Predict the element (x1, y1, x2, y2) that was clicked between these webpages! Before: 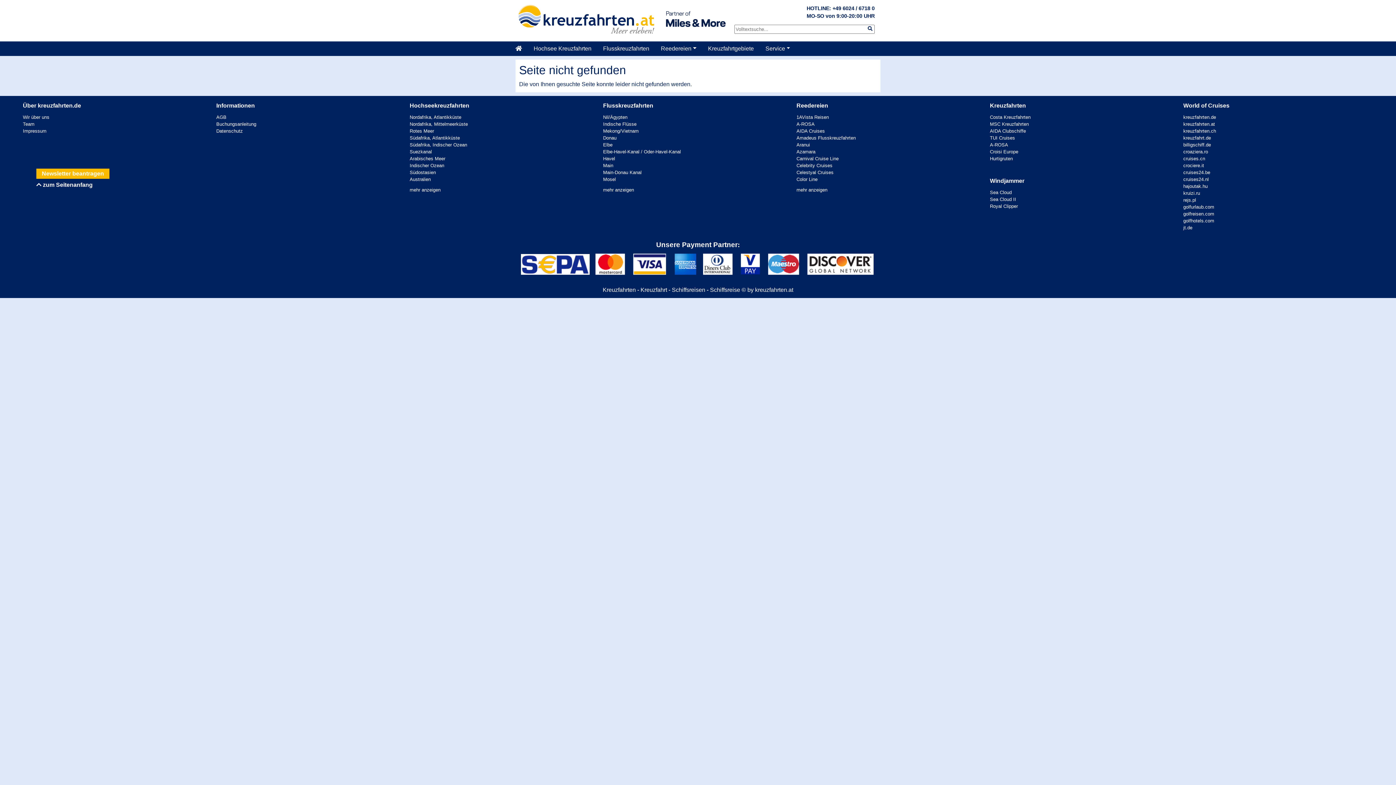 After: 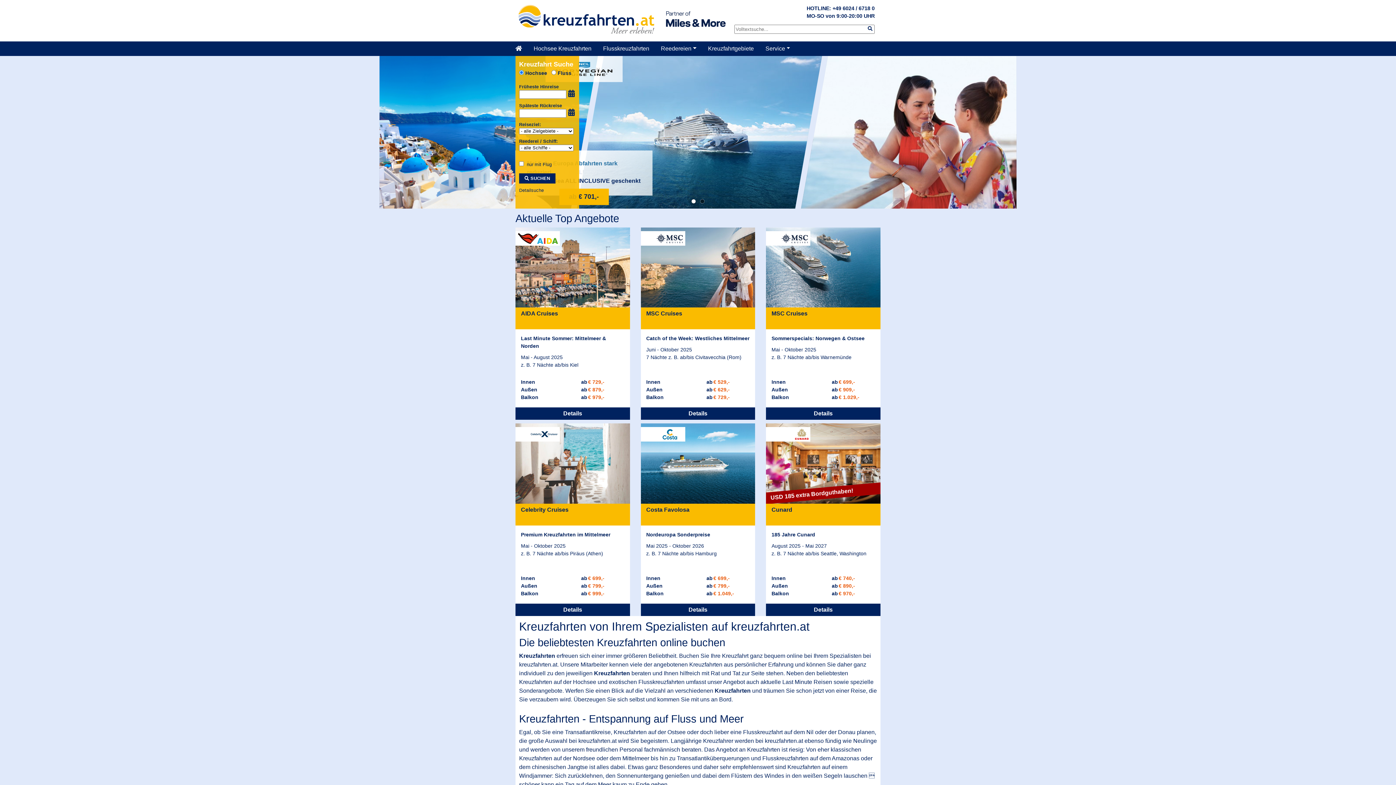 Action: bbox: (518, 15, 654, 21)